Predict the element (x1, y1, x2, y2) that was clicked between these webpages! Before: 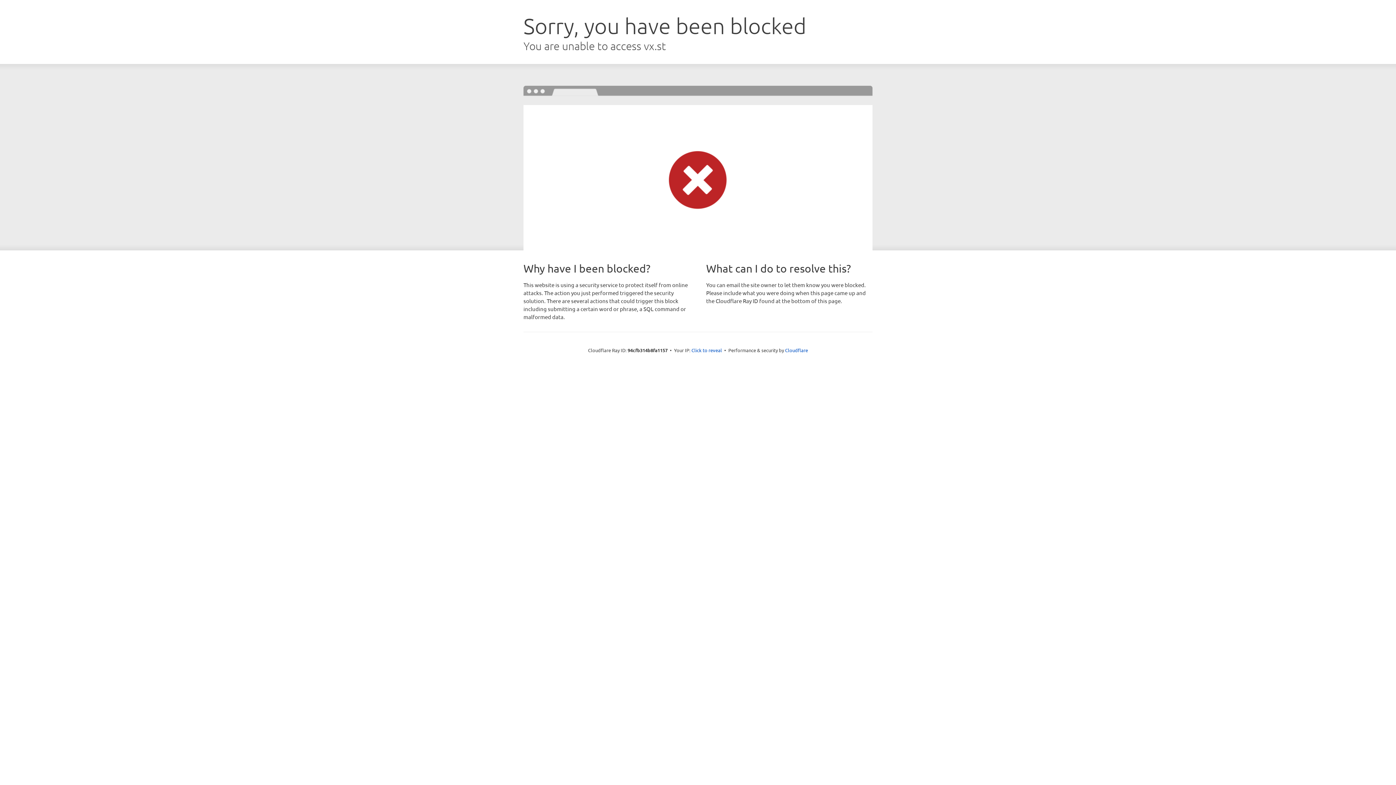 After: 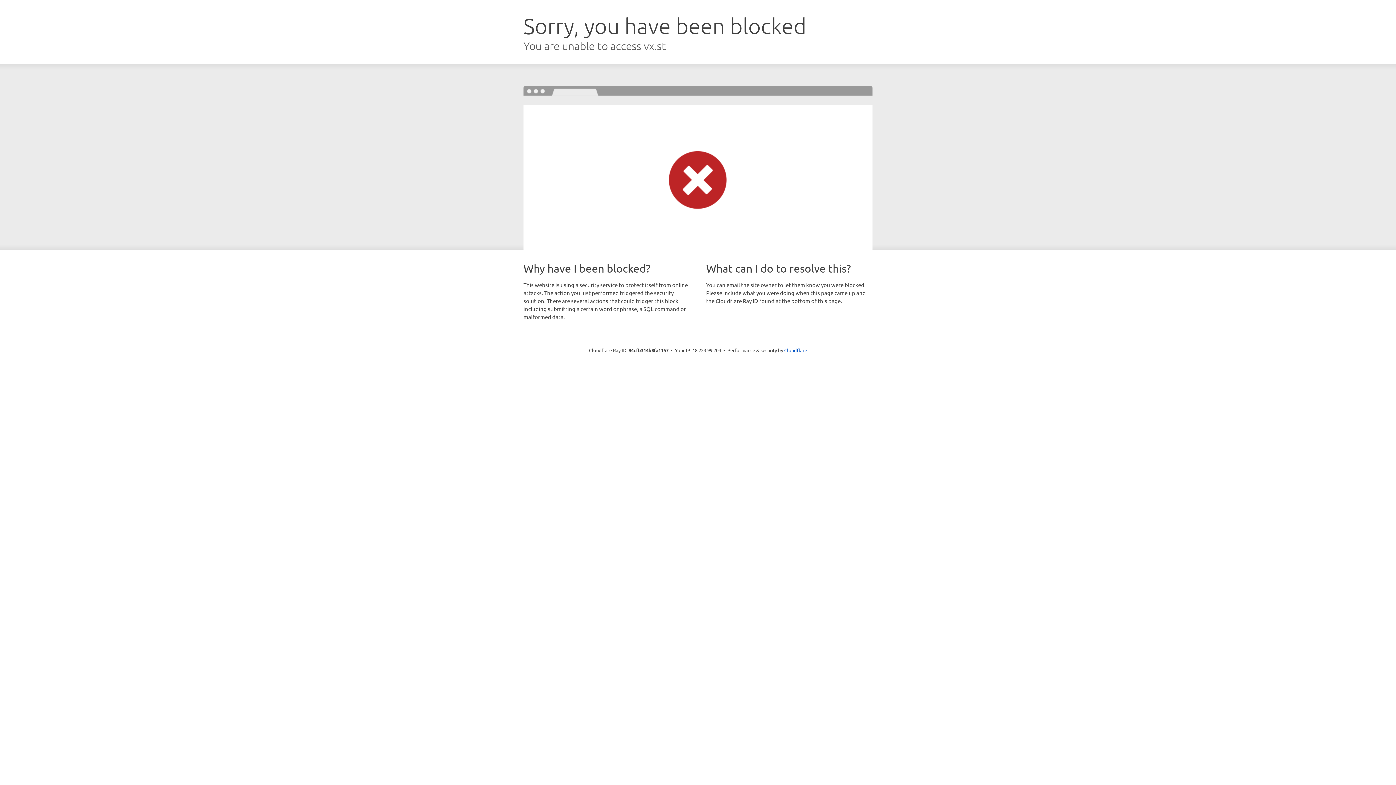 Action: bbox: (691, 346, 722, 353) label: Click to reveal